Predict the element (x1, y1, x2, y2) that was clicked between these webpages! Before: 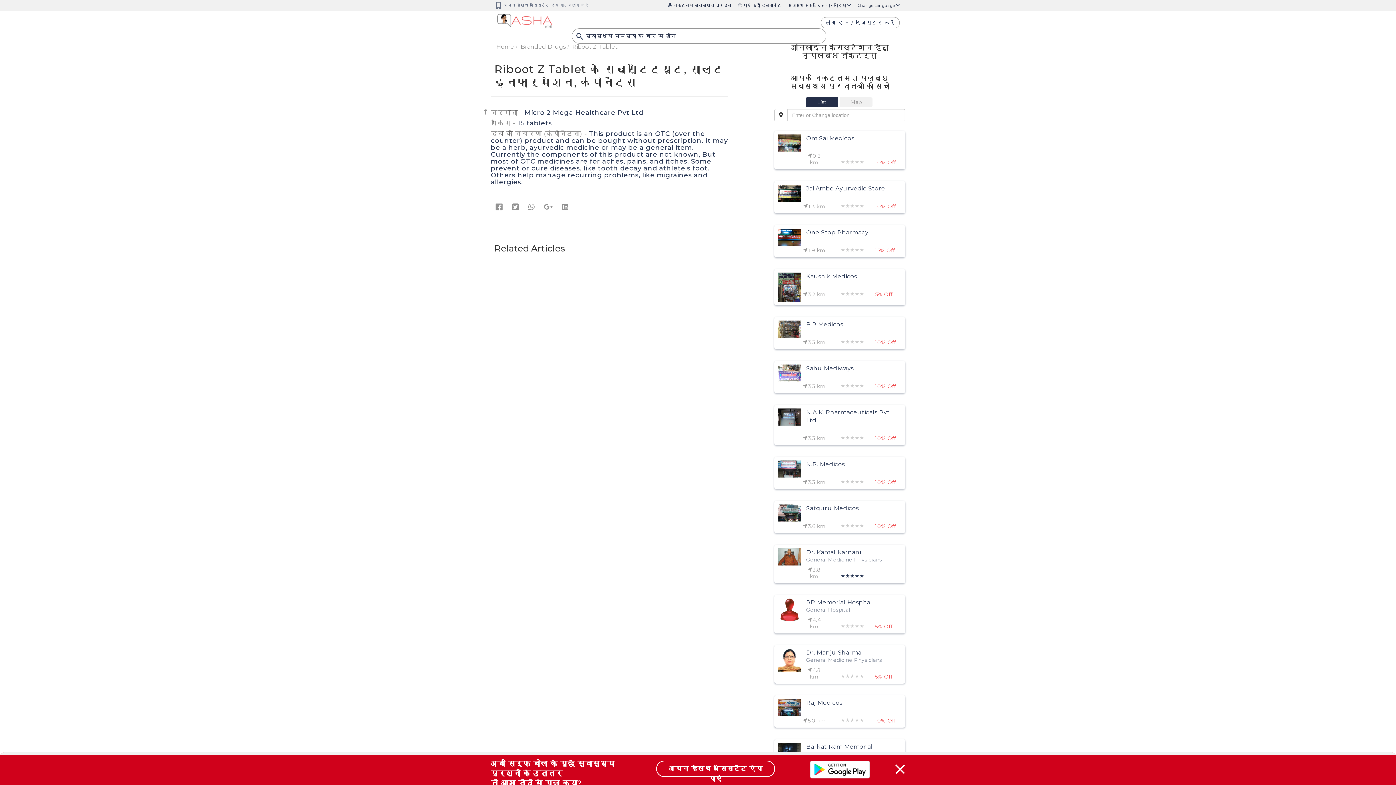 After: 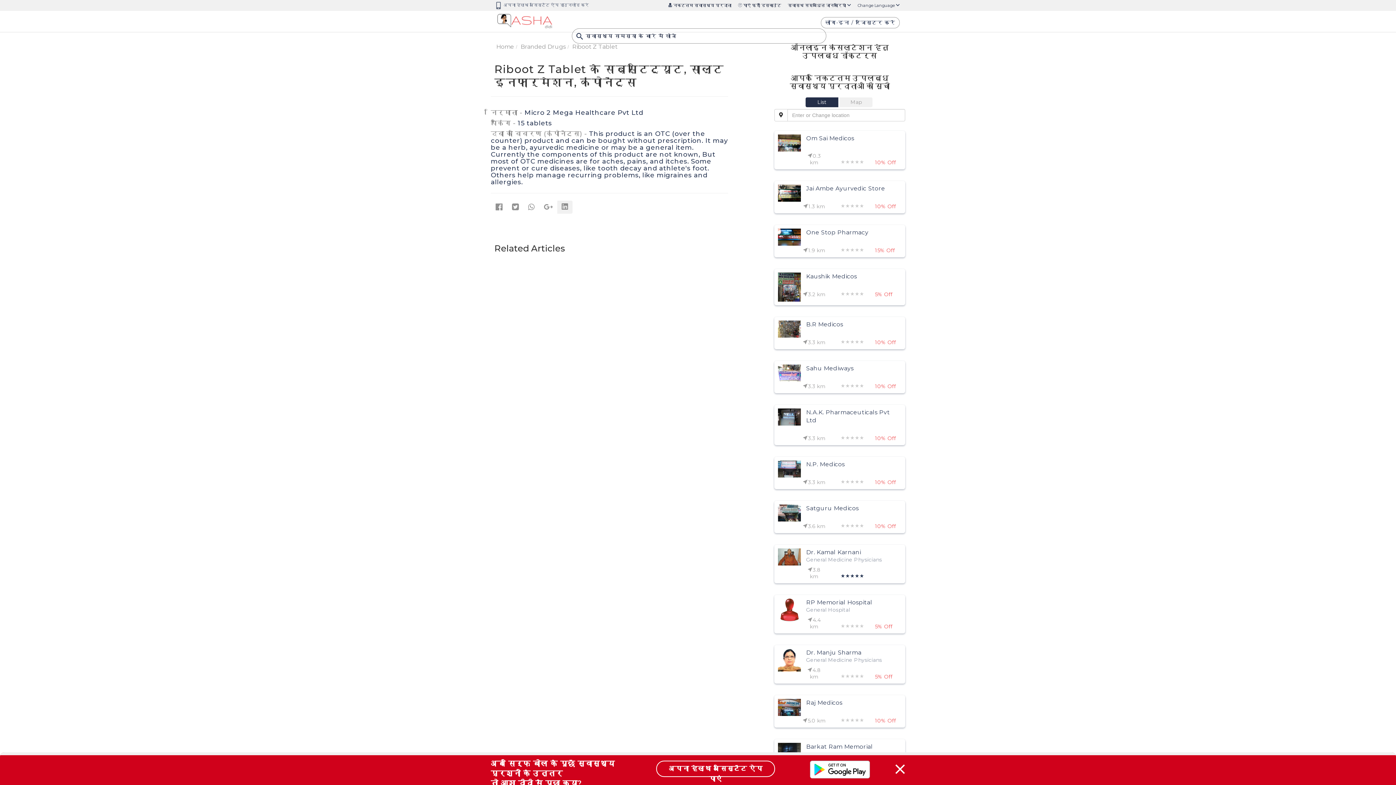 Action: bbox: (557, 200, 573, 214)